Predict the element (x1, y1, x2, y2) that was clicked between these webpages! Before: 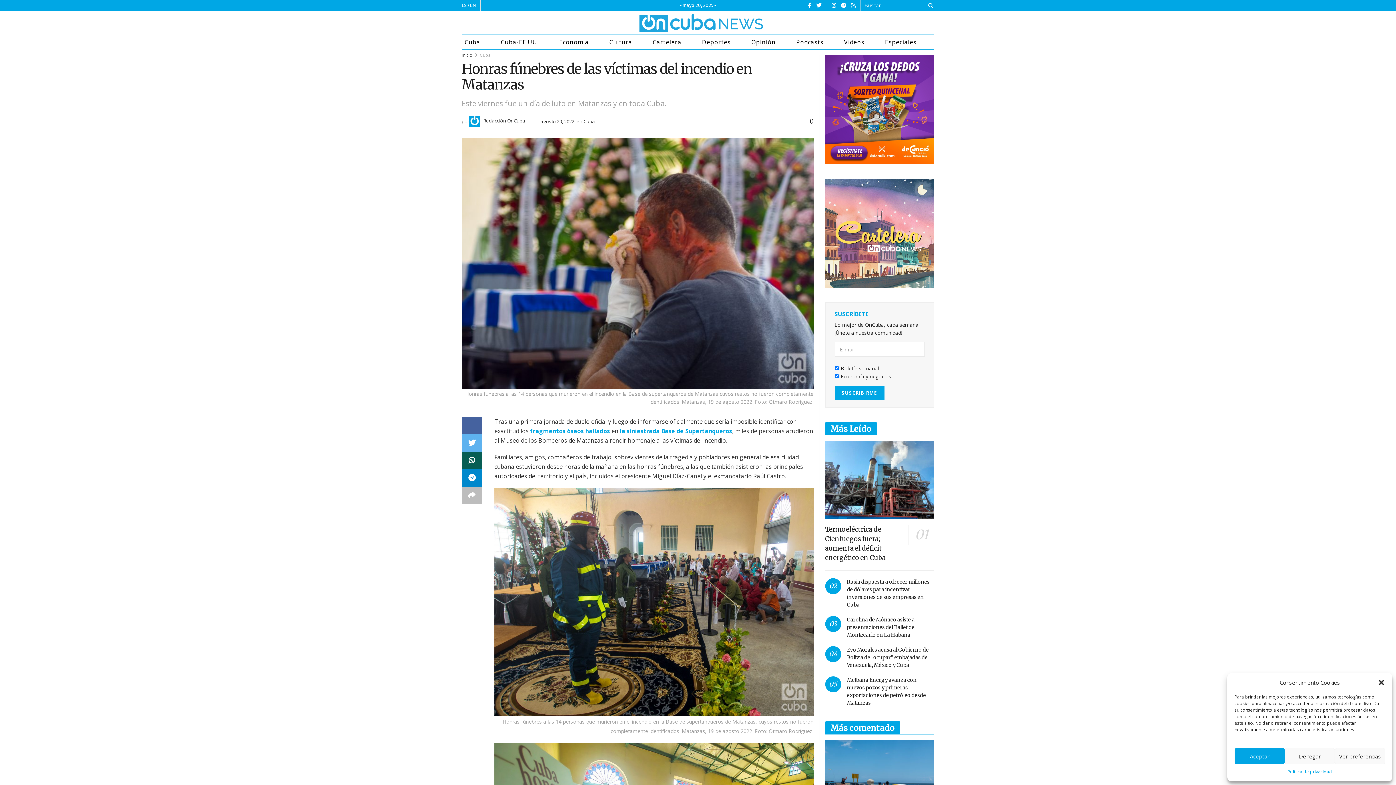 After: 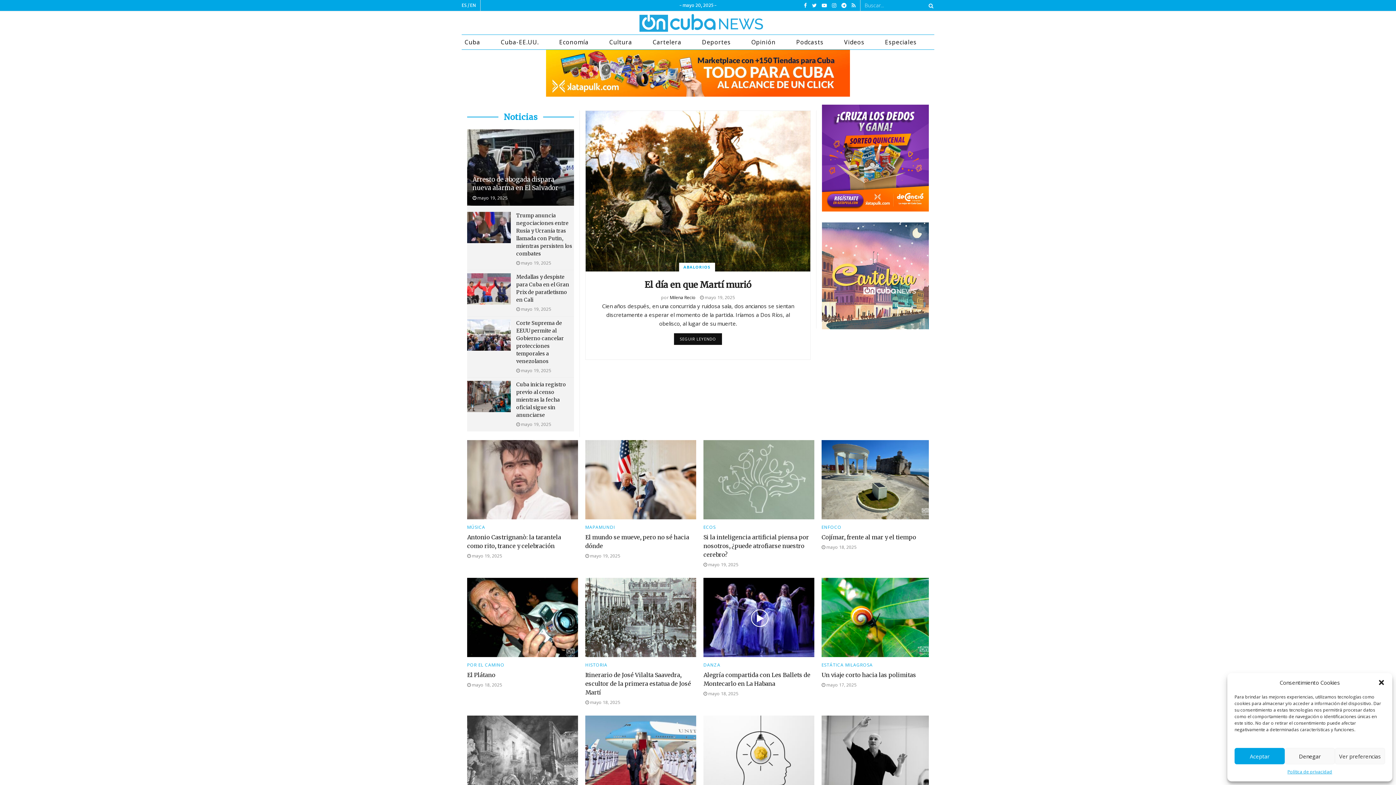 Action: label: ES bbox: (461, 2, 466, 8)